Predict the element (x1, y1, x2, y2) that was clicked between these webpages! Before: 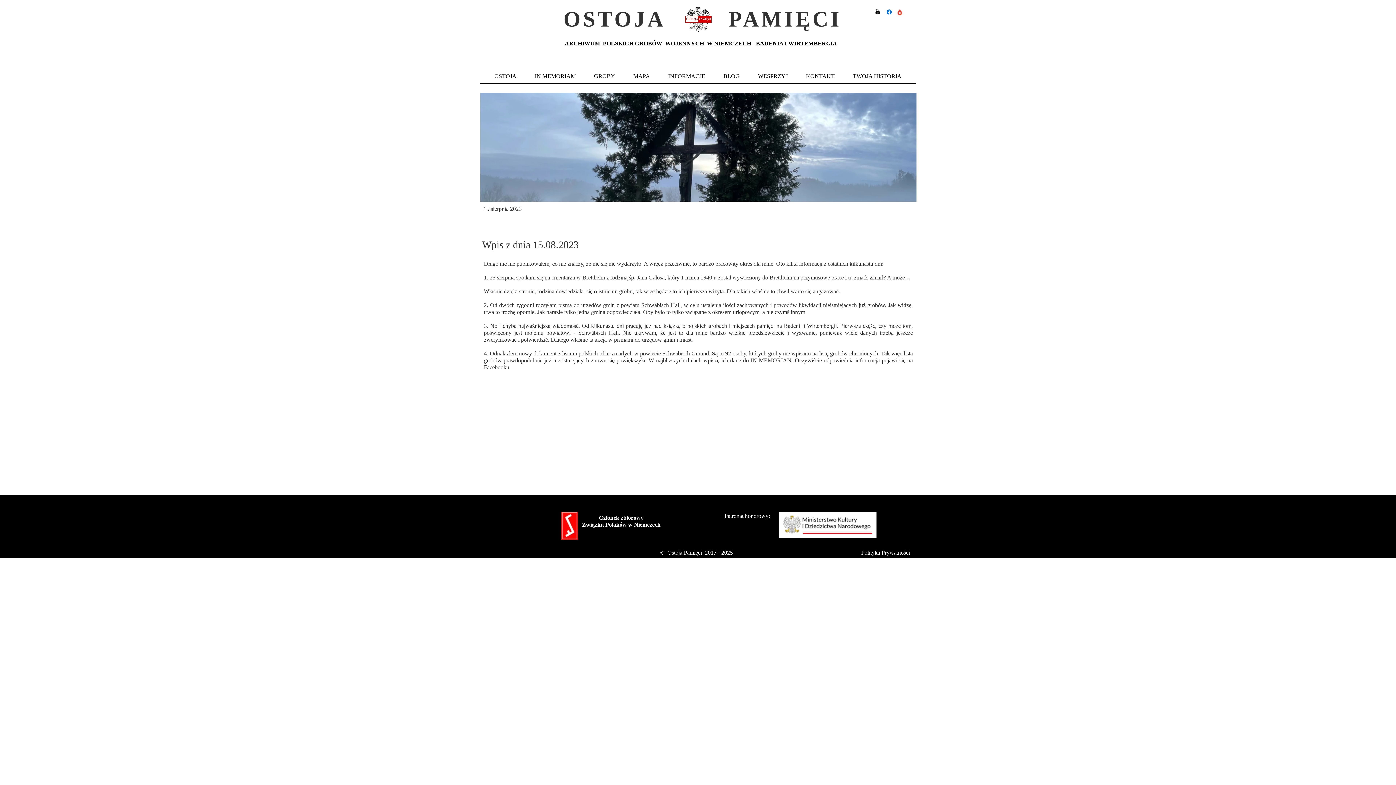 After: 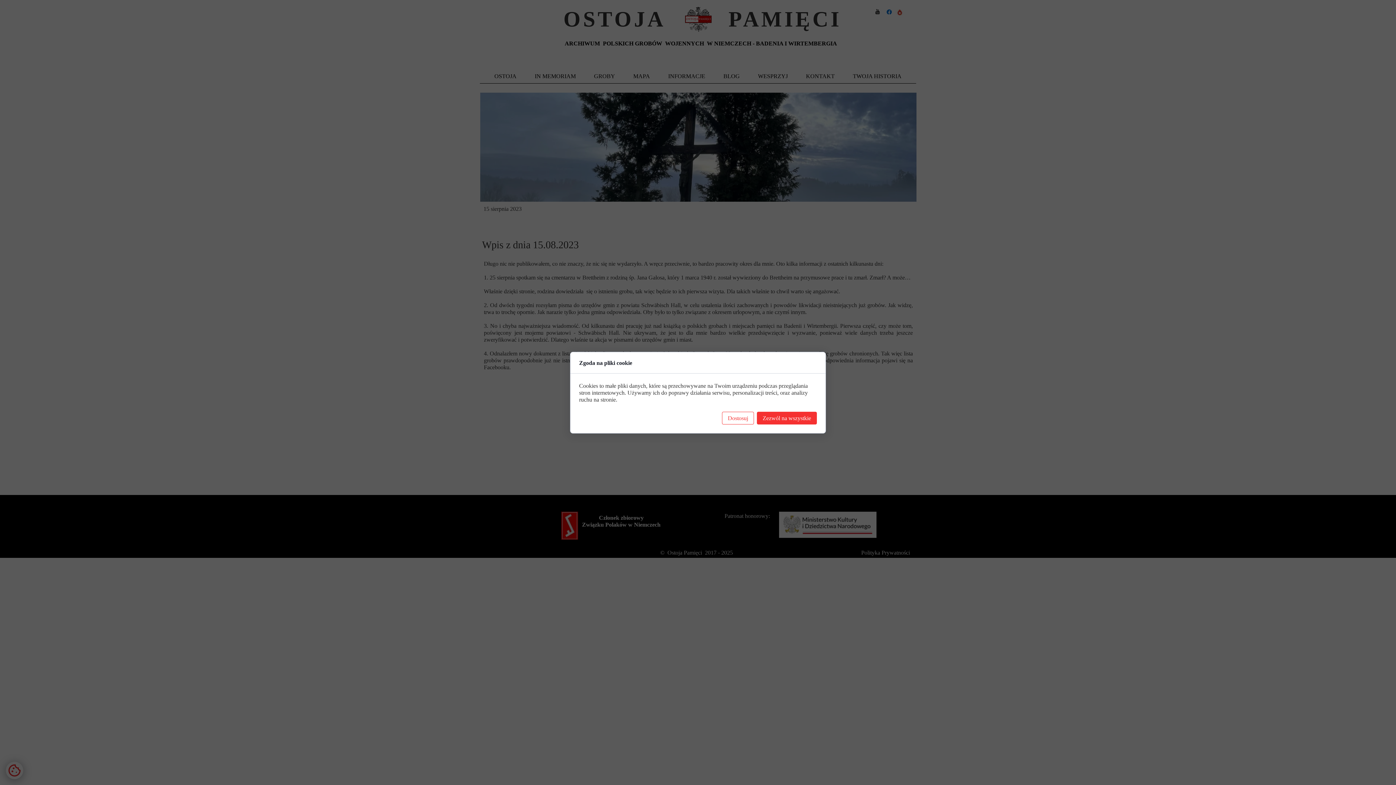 Action: bbox: (872, 9, 883, 14)